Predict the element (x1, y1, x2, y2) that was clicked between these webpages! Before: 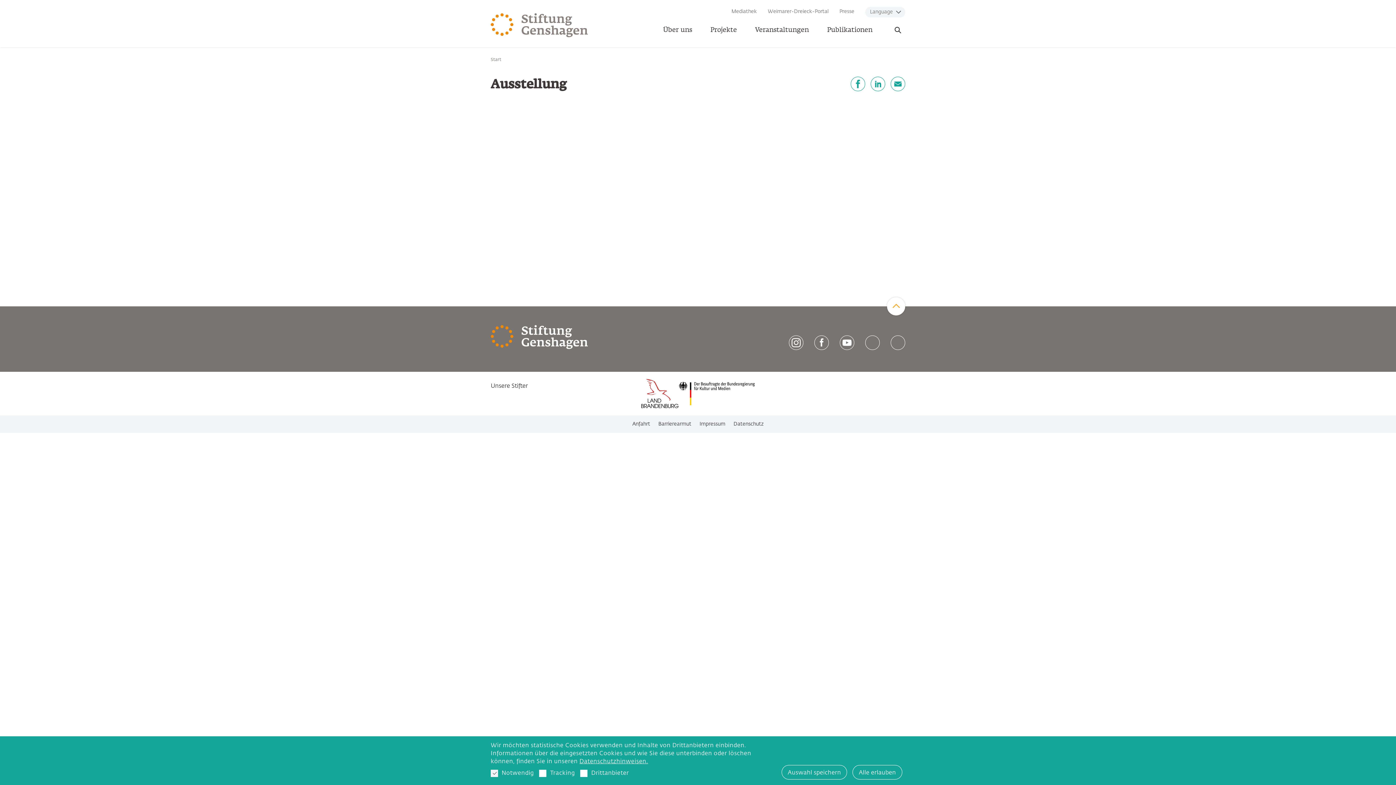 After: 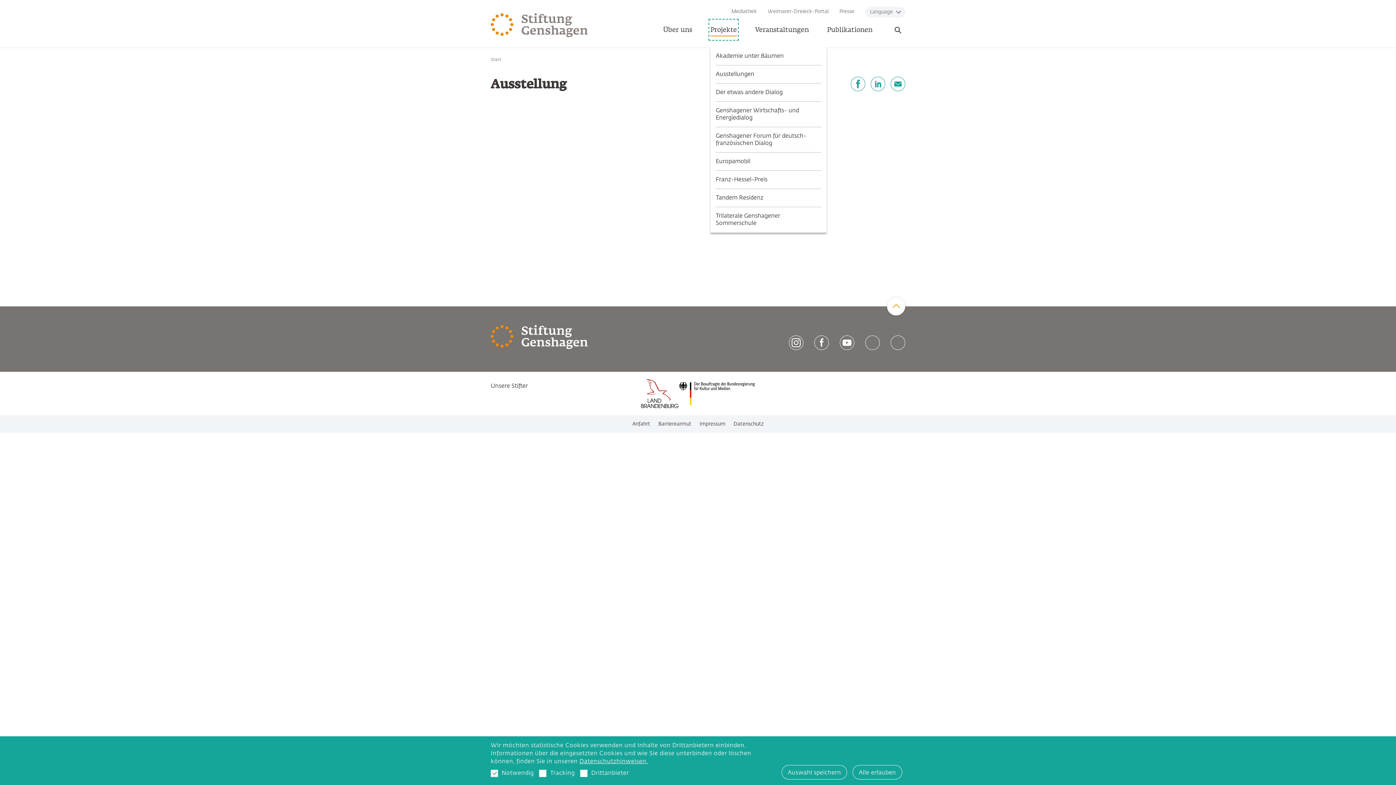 Action: bbox: (710, 20, 737, 38) label: Projekte